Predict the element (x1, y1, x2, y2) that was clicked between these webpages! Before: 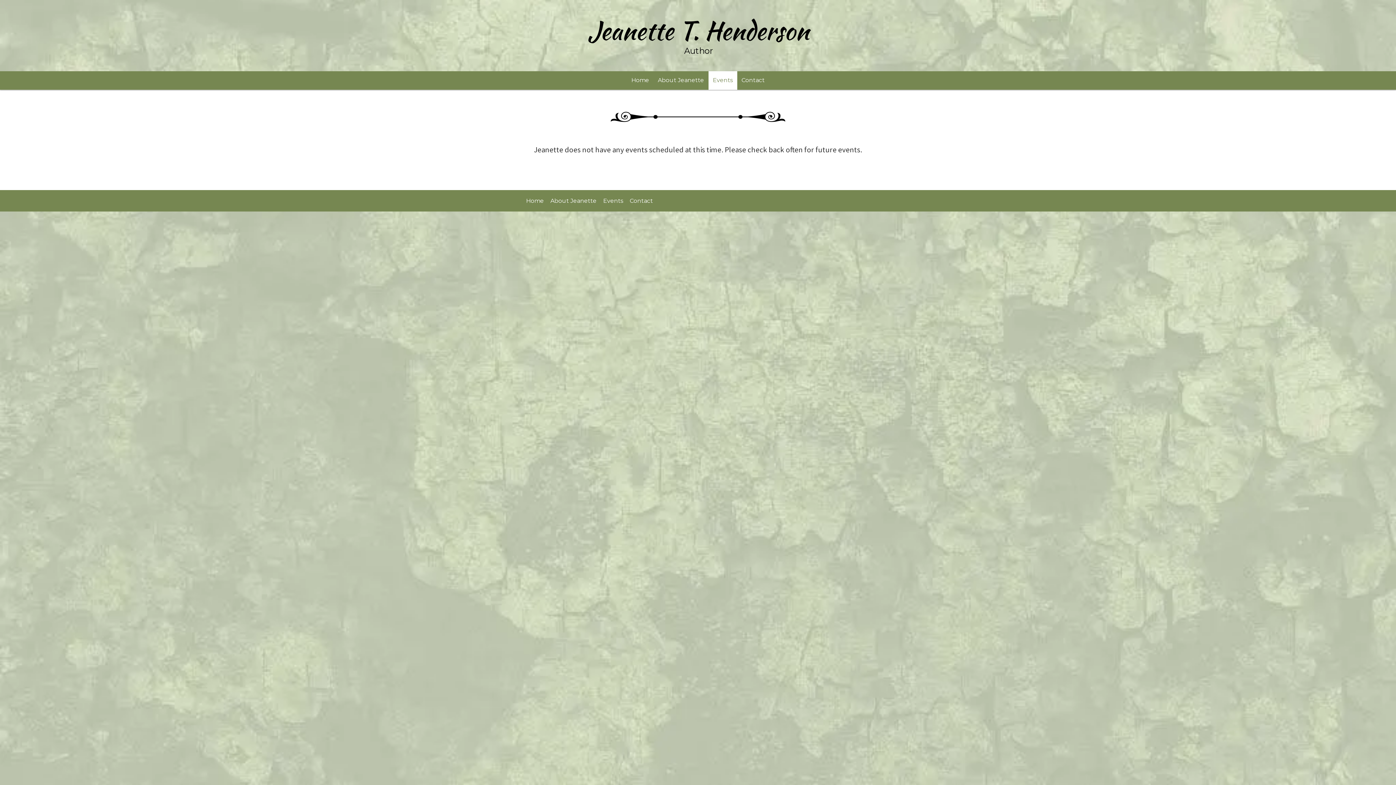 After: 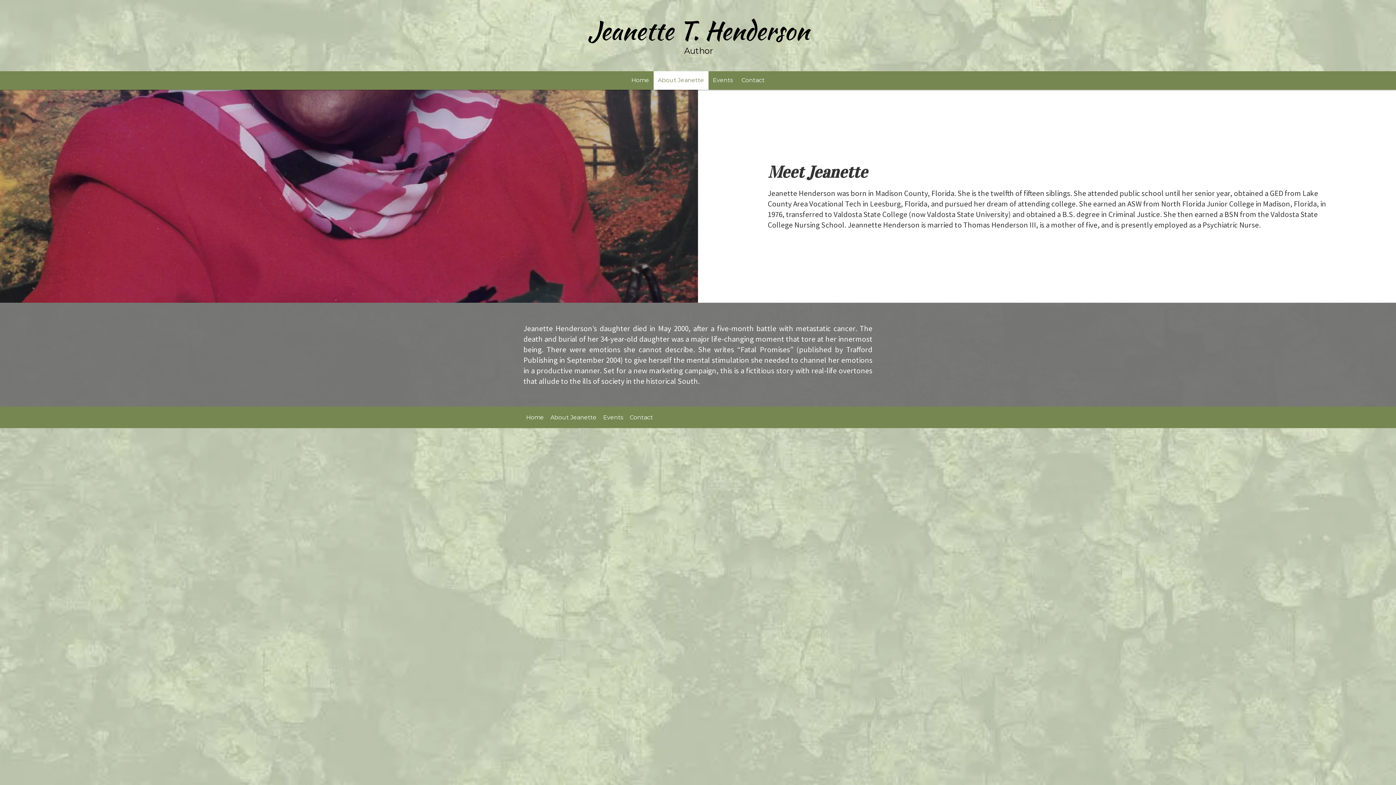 Action: label: About Jeanette bbox: (550, 190, 596, 211)